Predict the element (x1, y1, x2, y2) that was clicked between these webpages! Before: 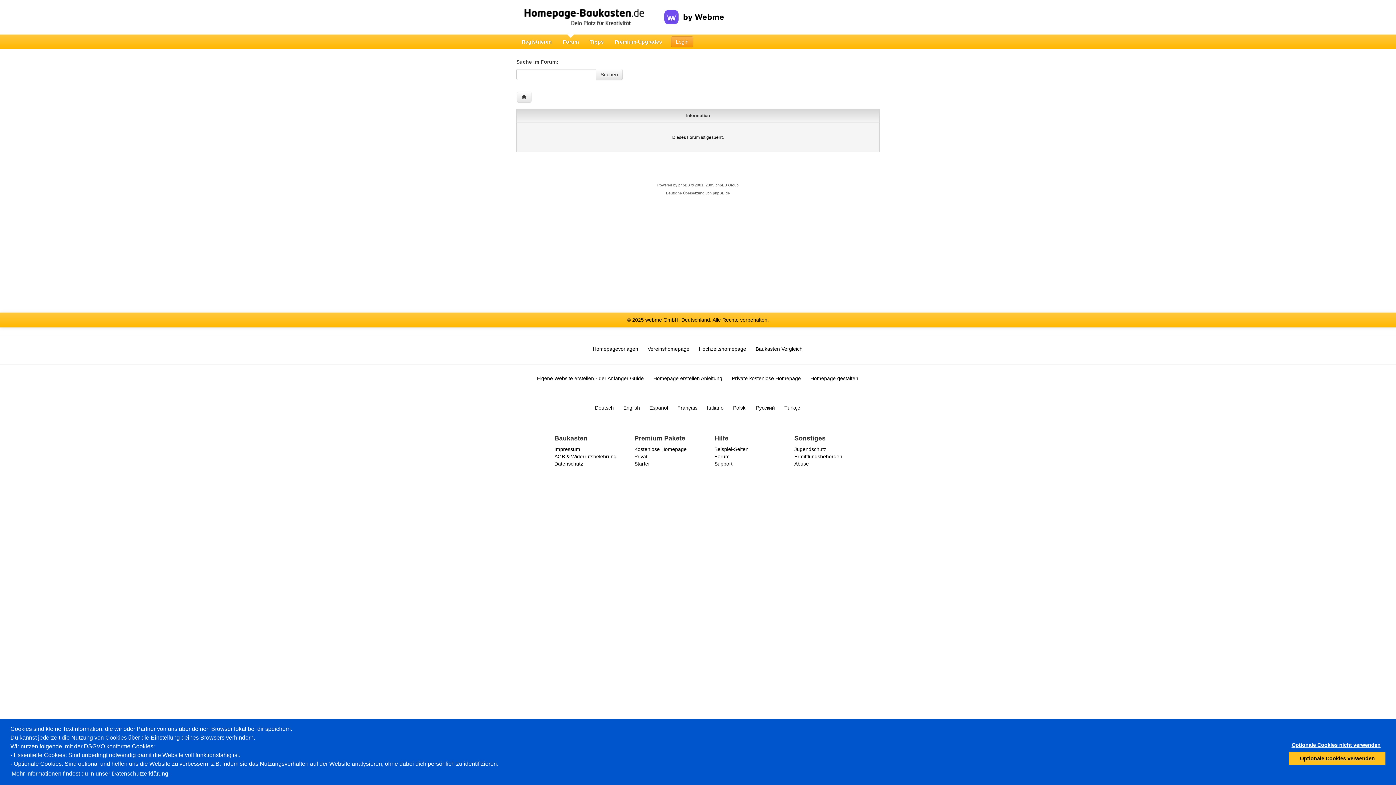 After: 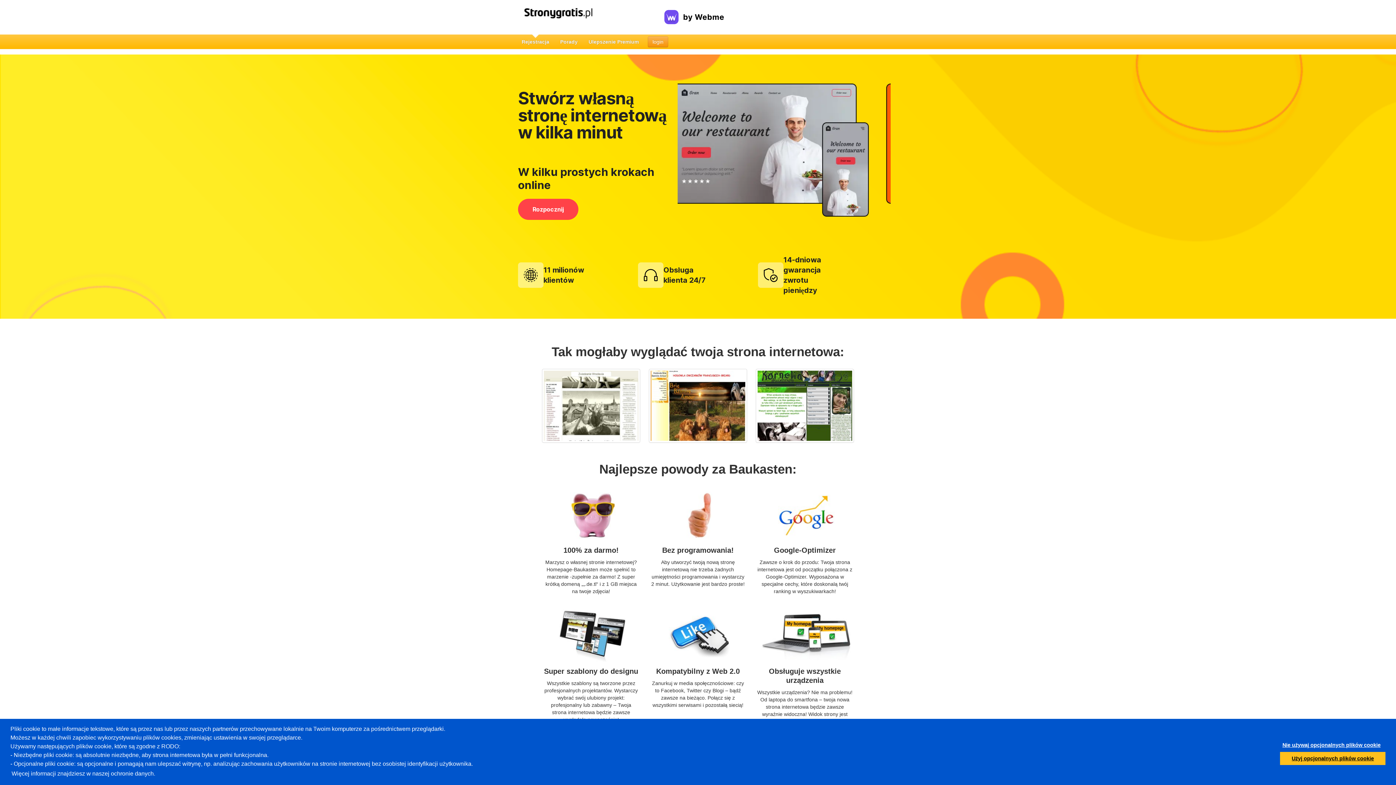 Action: label: Polski bbox: (728, 402, 751, 413)